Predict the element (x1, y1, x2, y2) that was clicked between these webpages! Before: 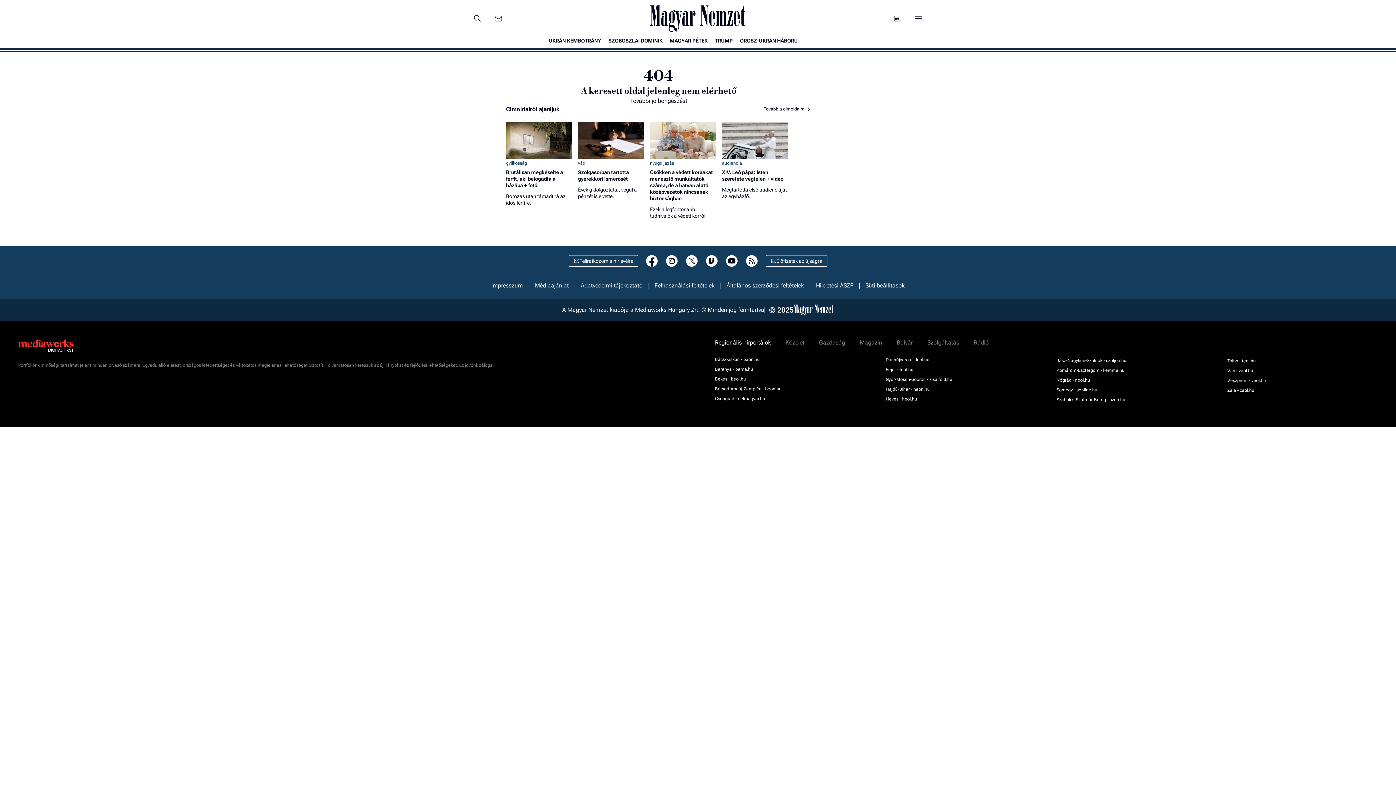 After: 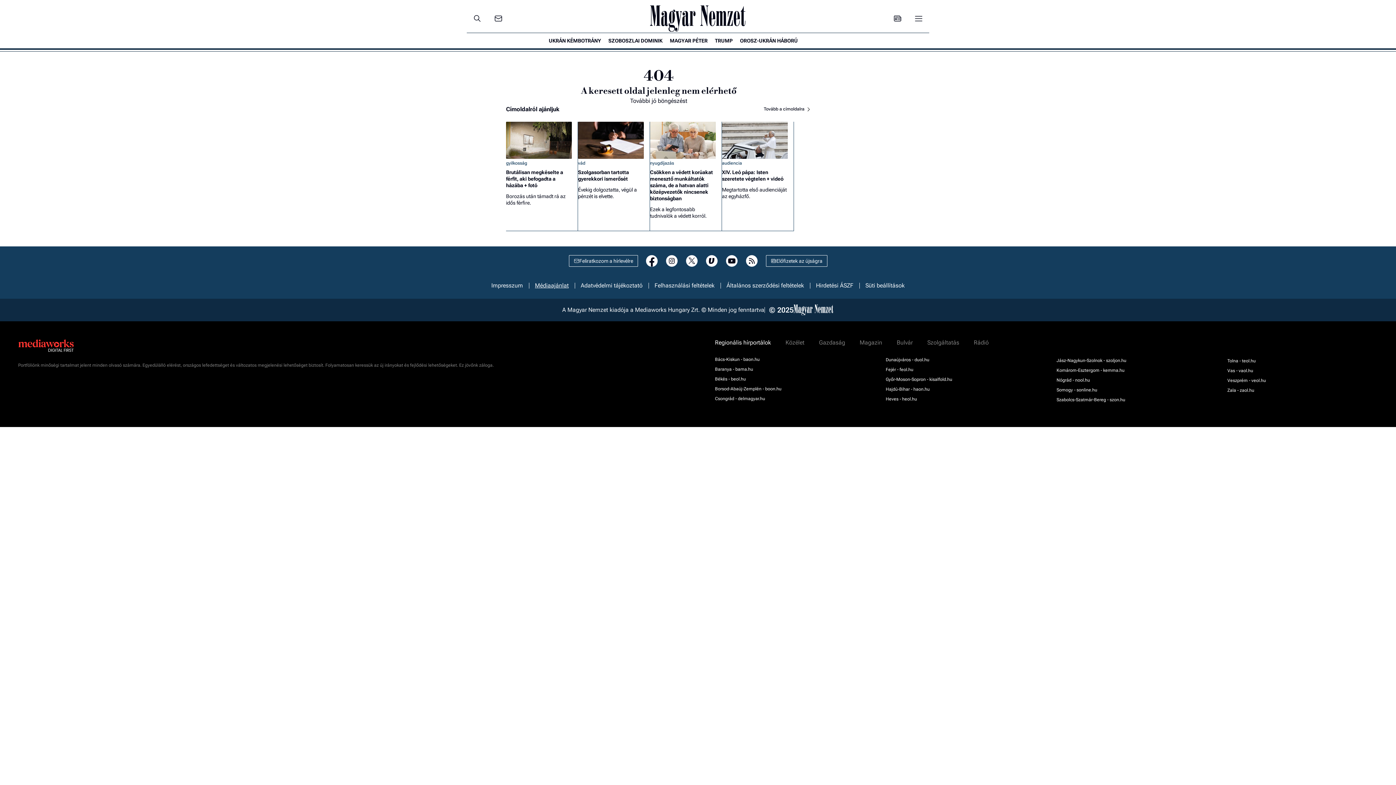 Action: label: Médiaajánlat bbox: (528, 282, 574, 288)